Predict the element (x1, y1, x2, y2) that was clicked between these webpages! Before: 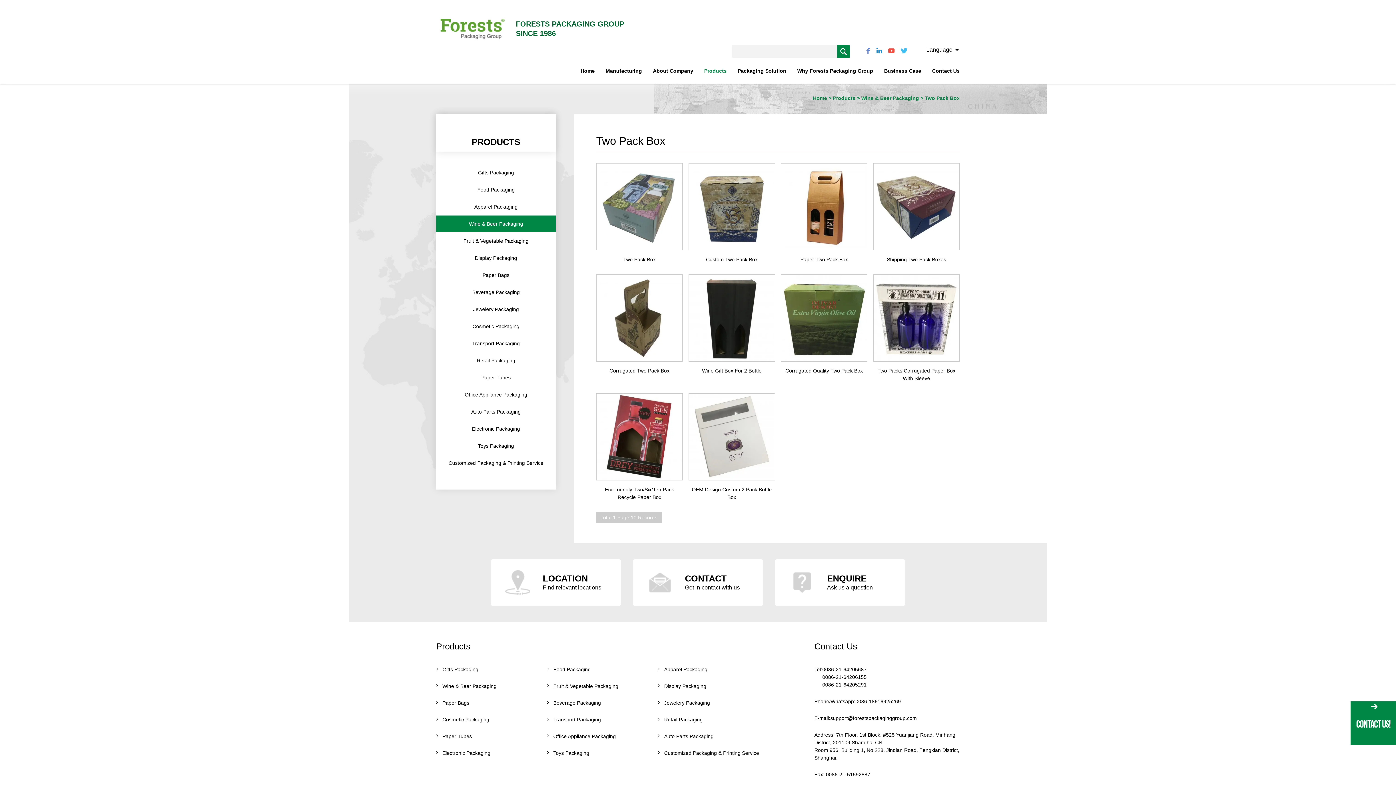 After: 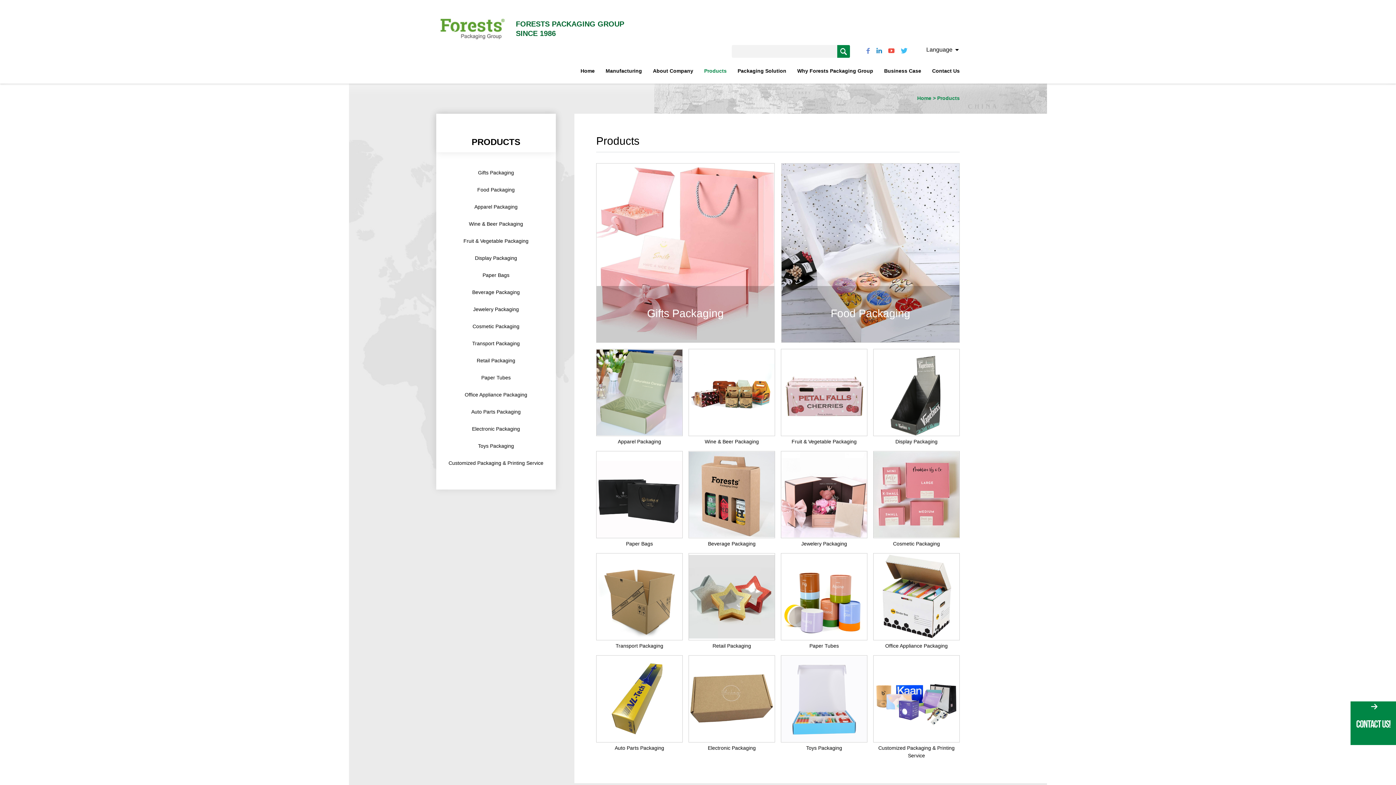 Action: bbox: (833, 95, 857, 101) label: Products 